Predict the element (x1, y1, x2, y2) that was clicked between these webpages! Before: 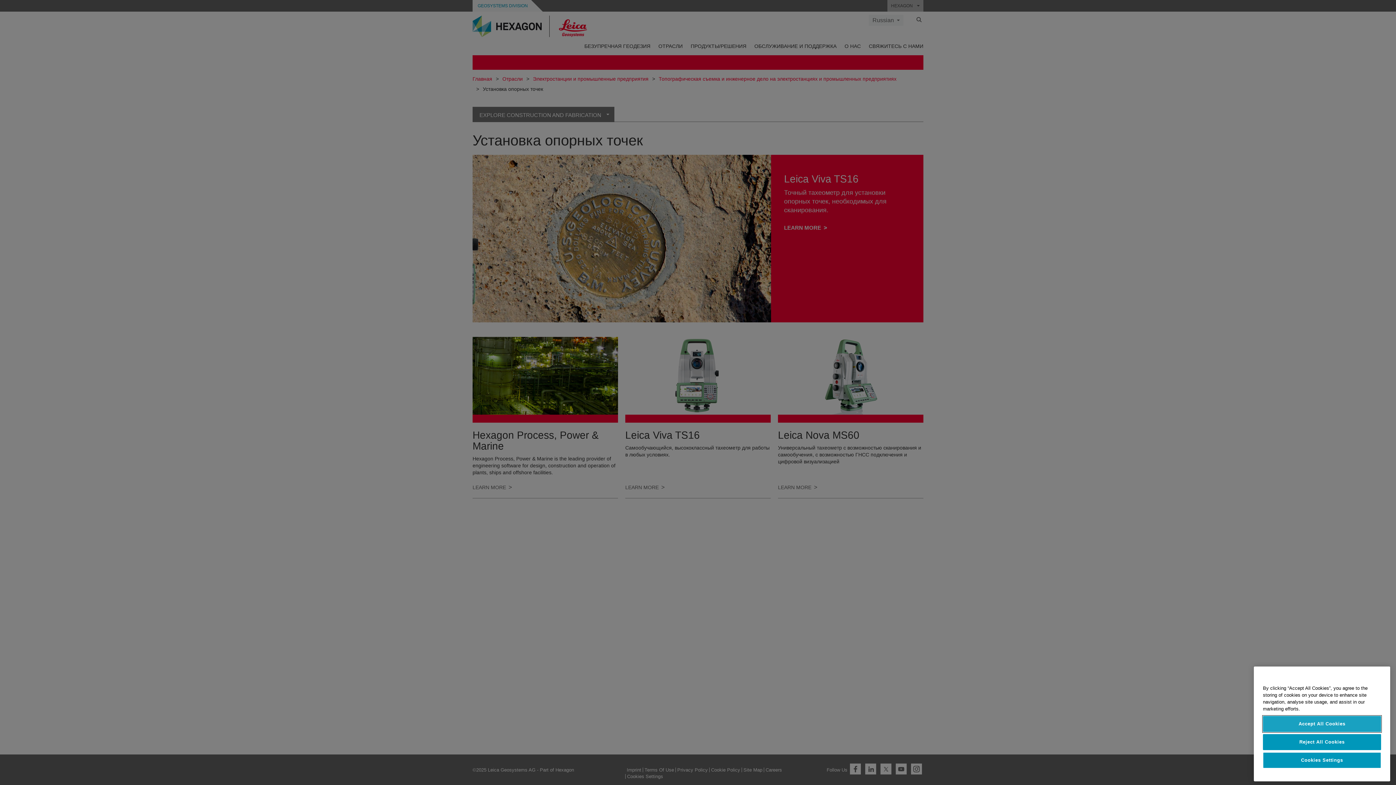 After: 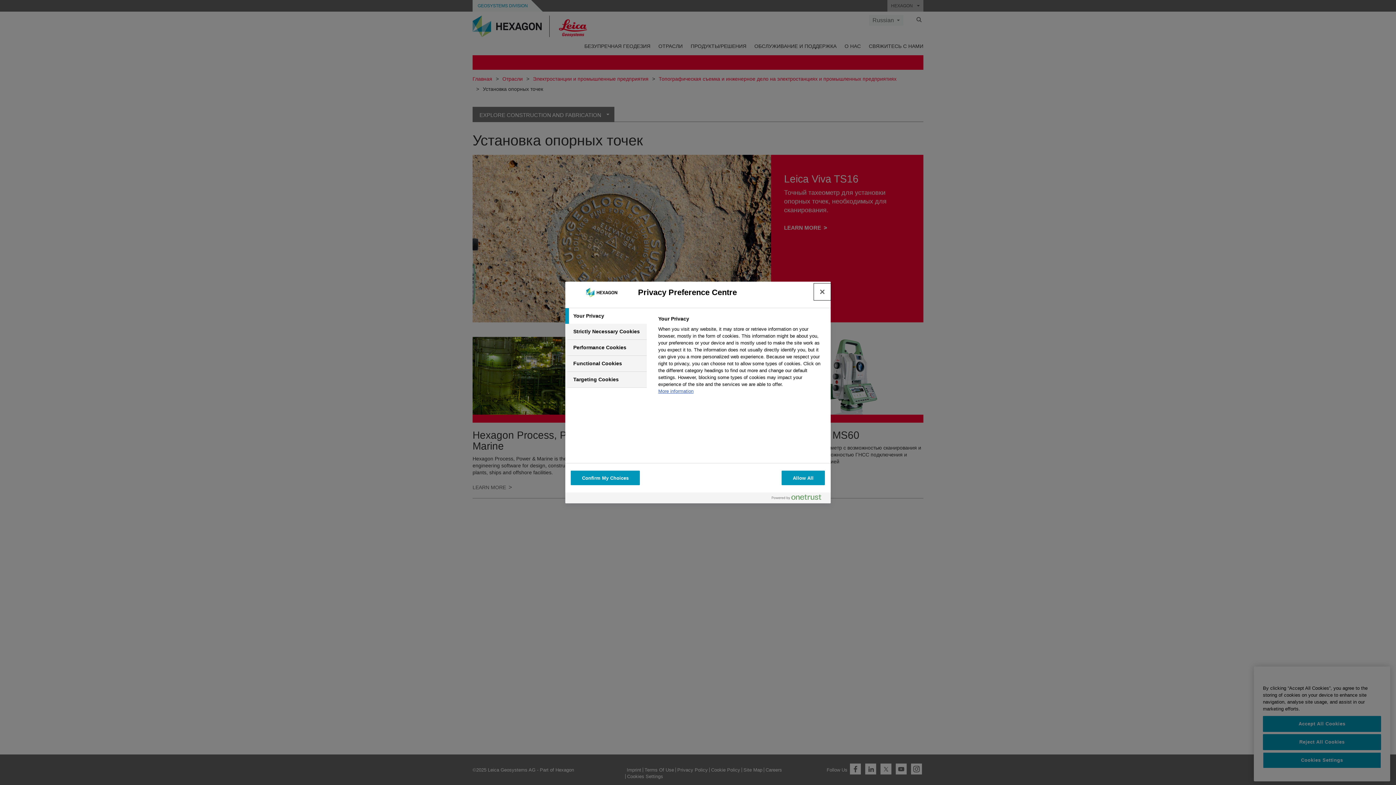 Action: label: Cookies Settings bbox: (1263, 752, 1381, 768)